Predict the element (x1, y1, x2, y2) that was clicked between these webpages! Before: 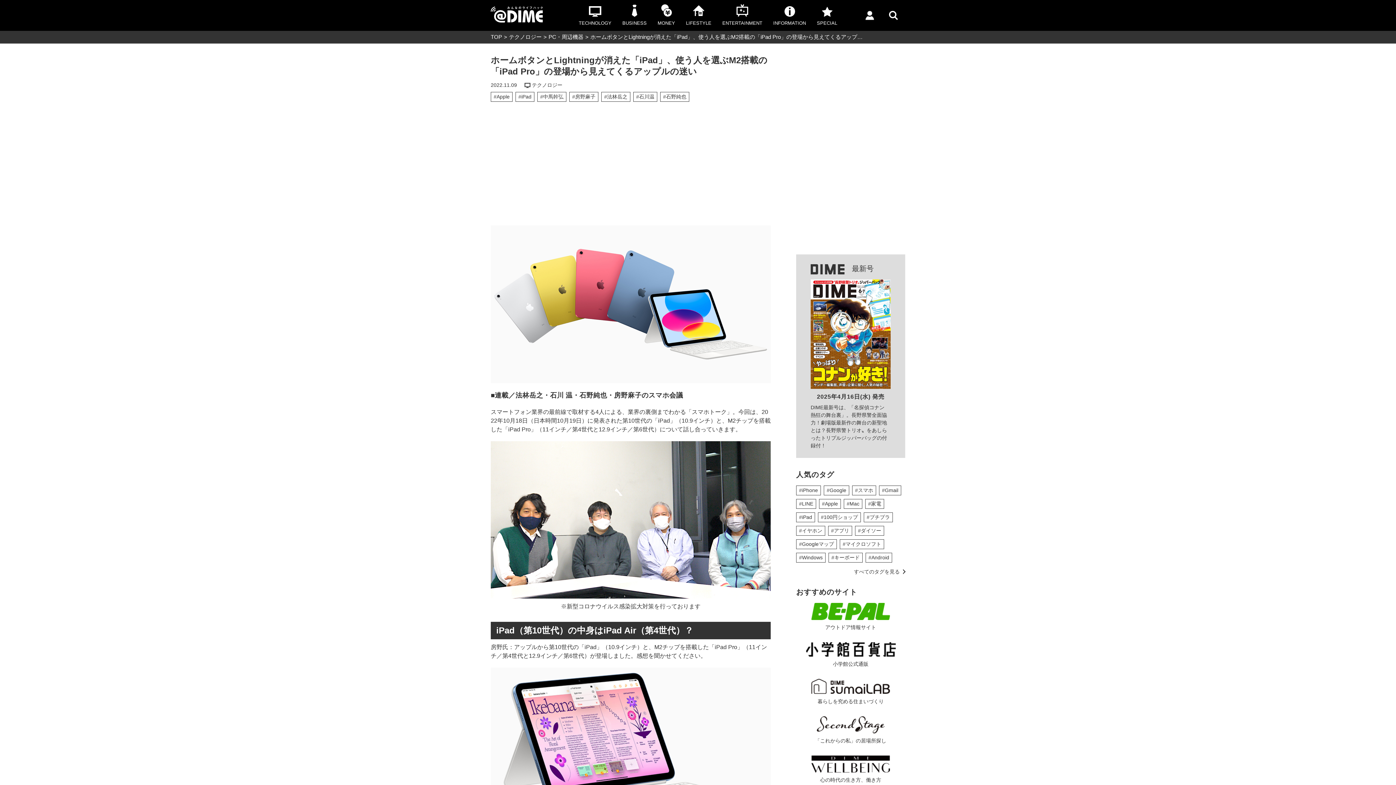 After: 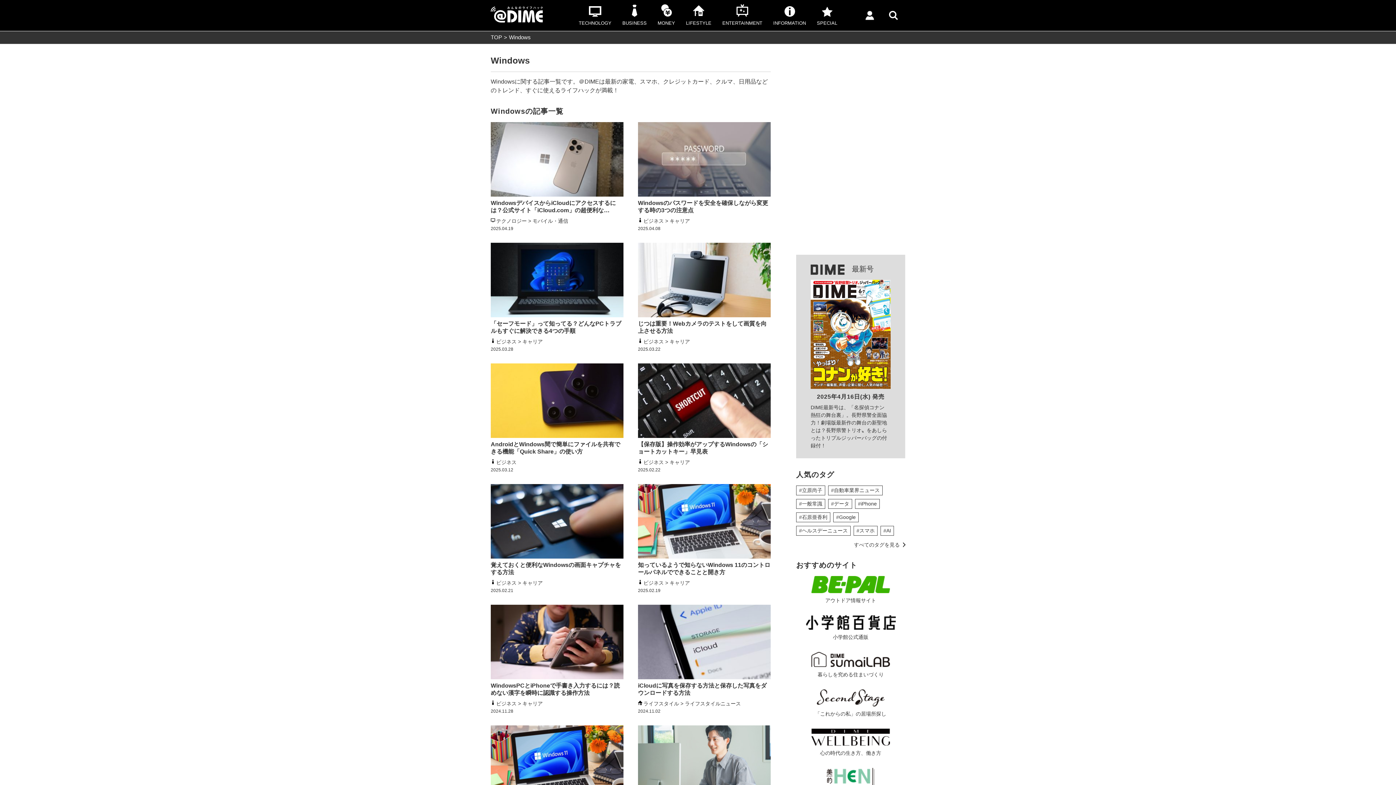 Action: bbox: (796, 553, 825, 562) label: #Windows